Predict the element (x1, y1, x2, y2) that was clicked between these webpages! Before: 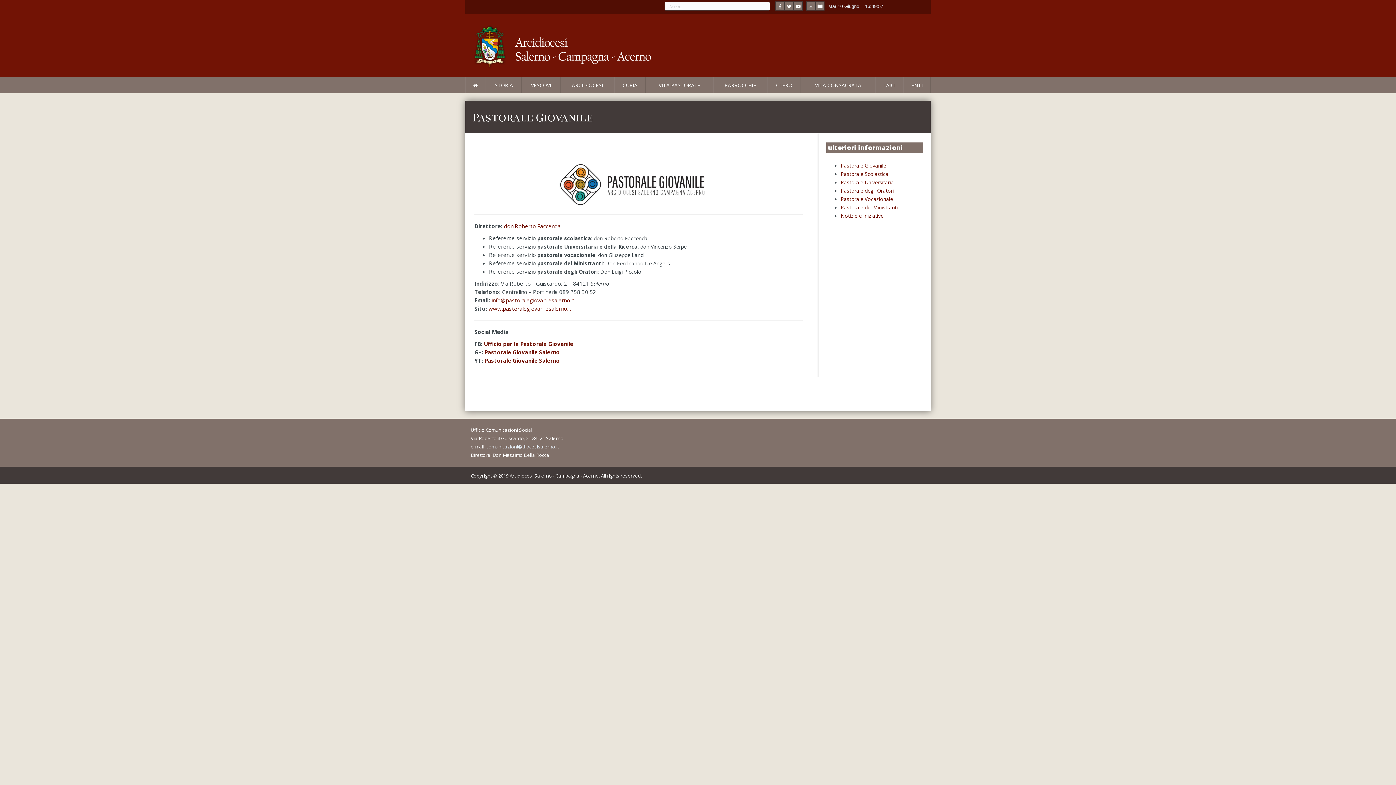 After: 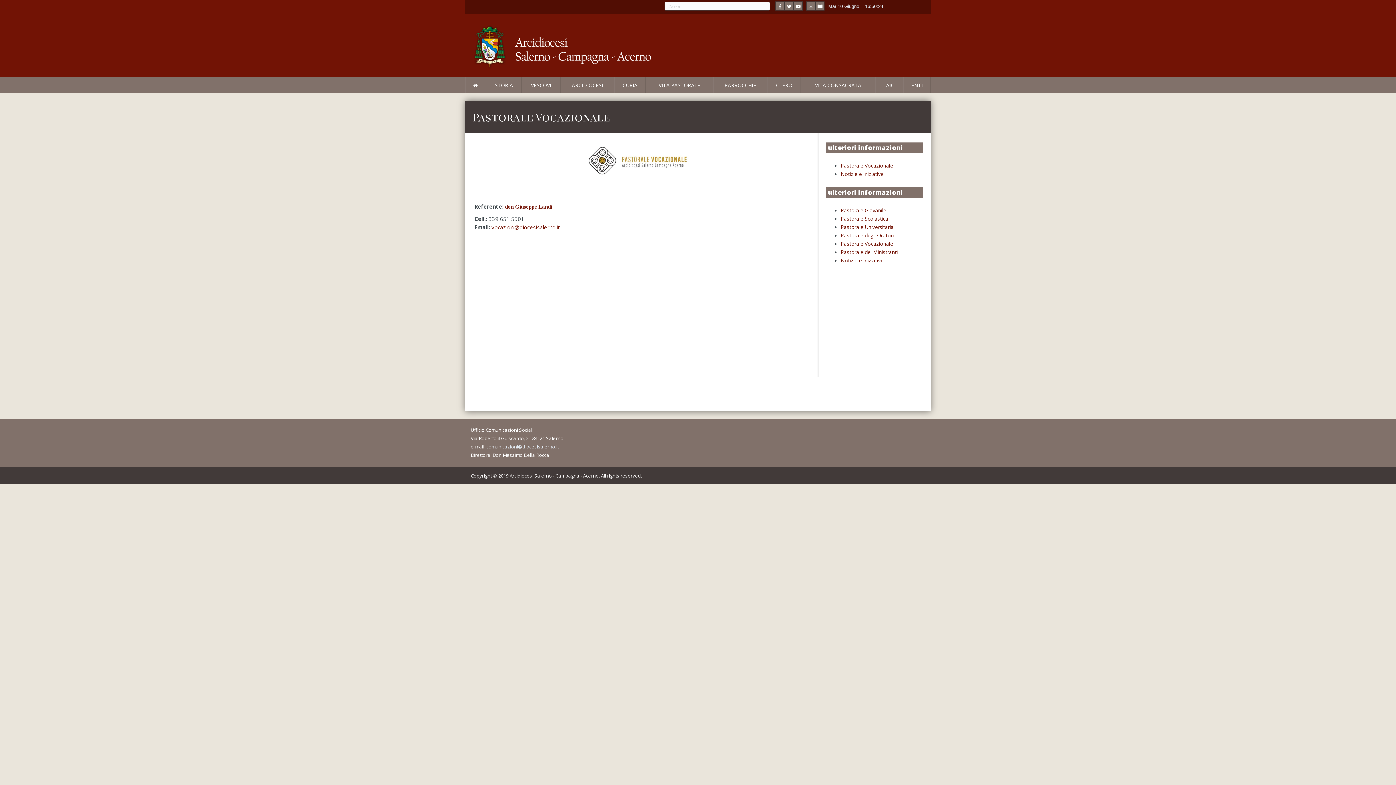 Action: bbox: (537, 251, 595, 258) label: pastorale vocazionale